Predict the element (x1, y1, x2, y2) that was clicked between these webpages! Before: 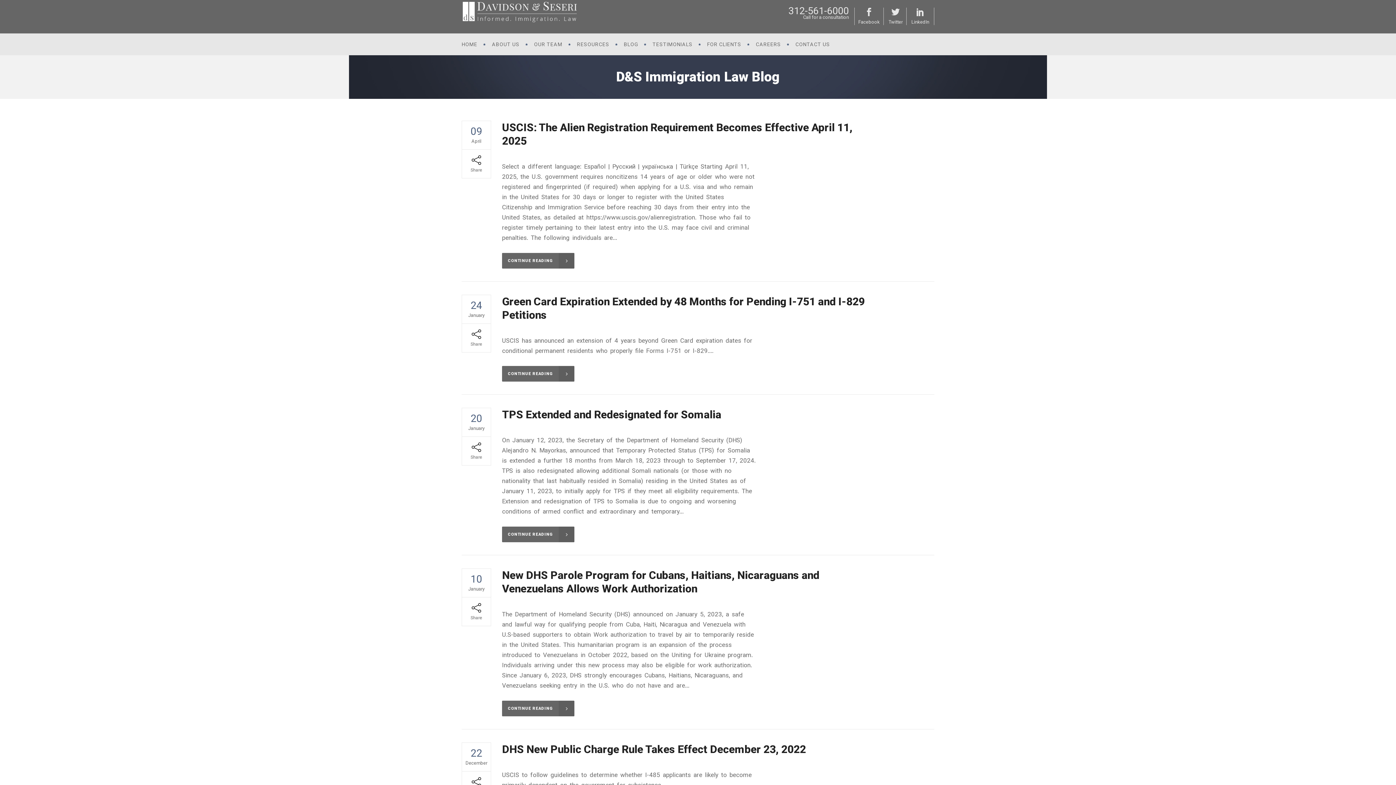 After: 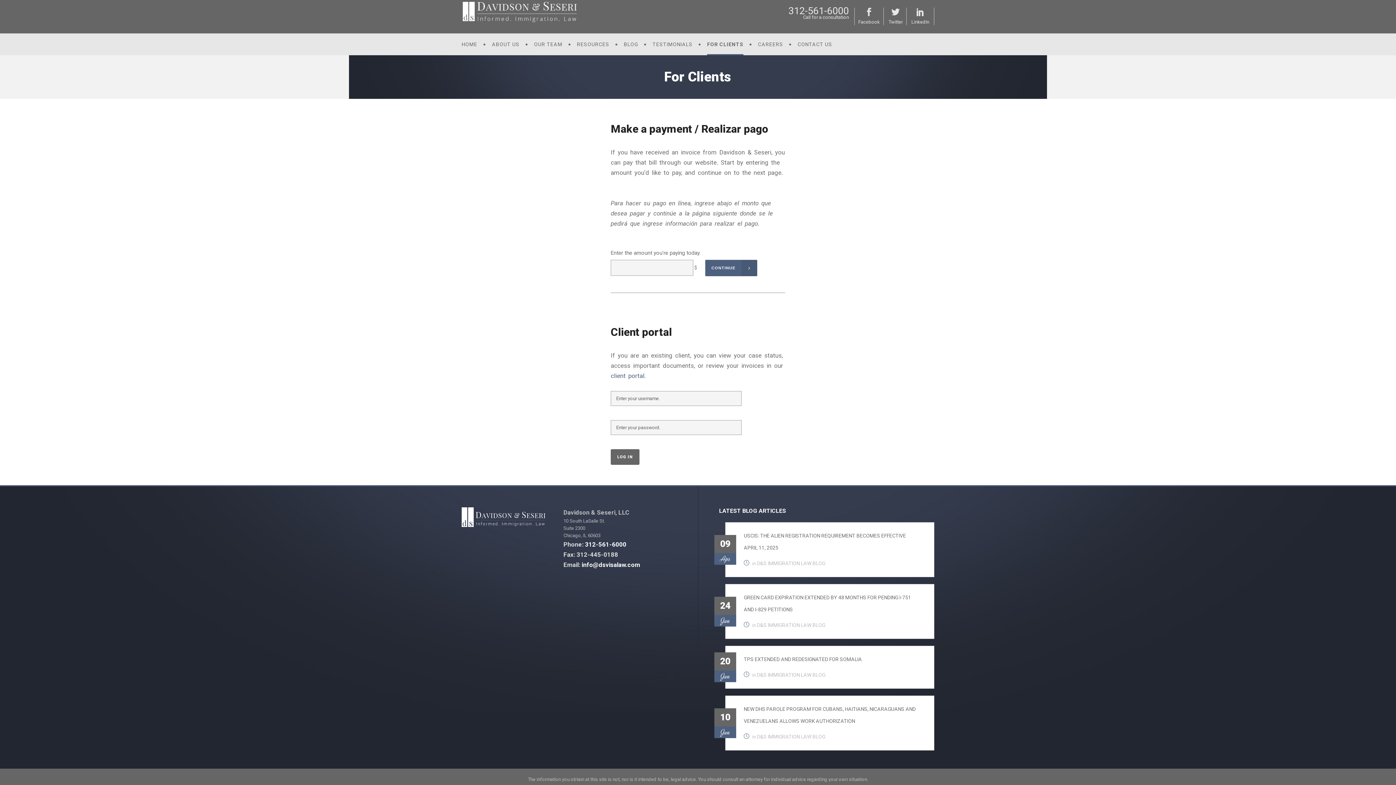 Action: bbox: (700, 33, 748, 55) label: FOR CLIENTS